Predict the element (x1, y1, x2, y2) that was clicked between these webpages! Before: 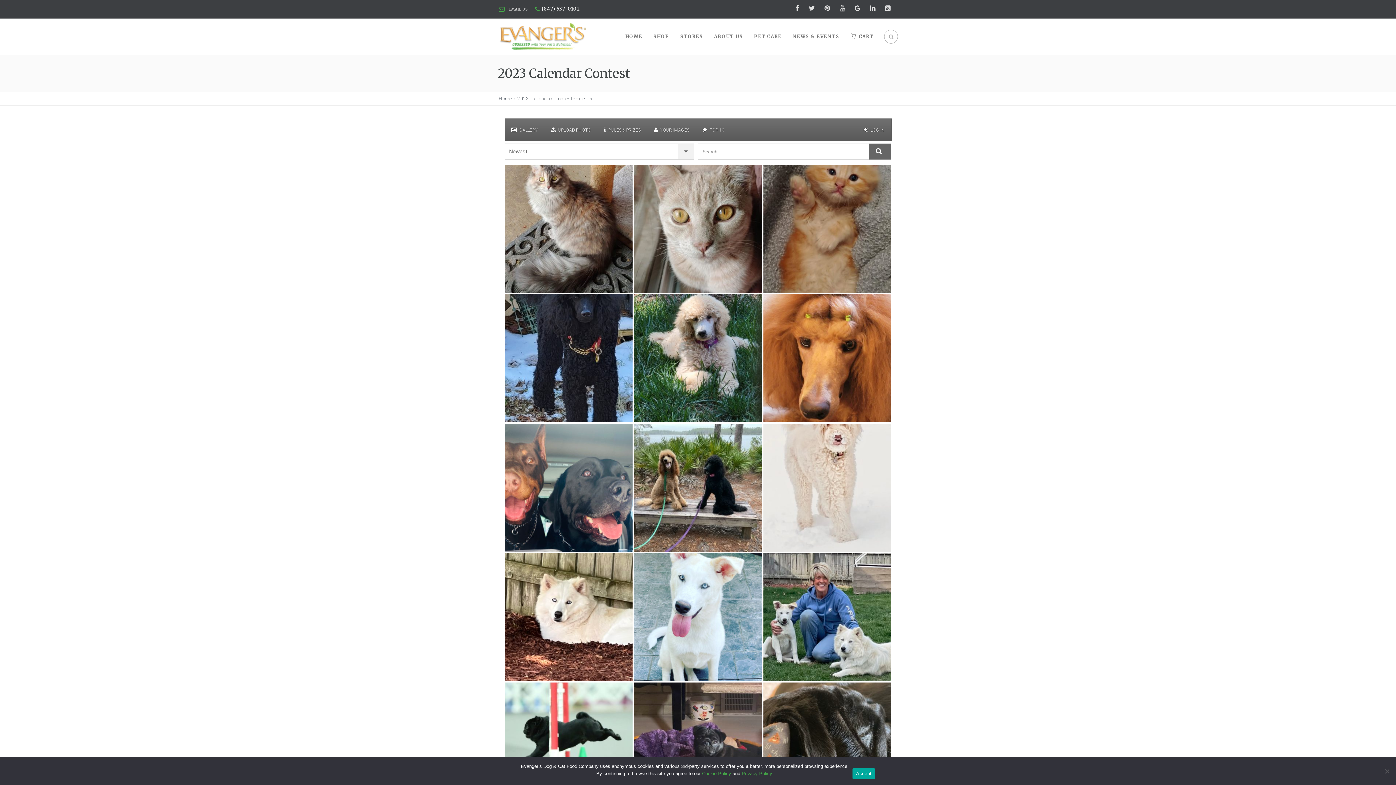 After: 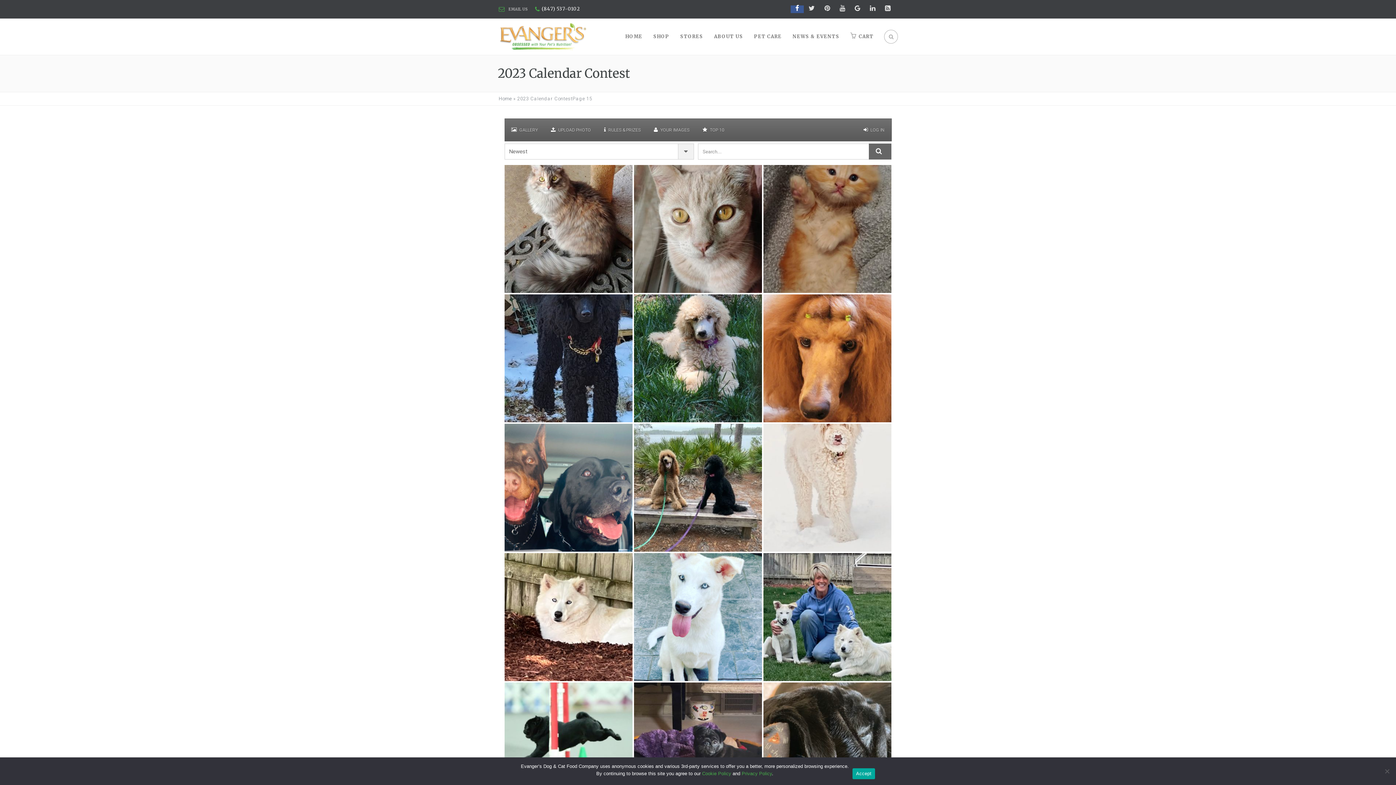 Action: bbox: (790, 5, 804, 13)